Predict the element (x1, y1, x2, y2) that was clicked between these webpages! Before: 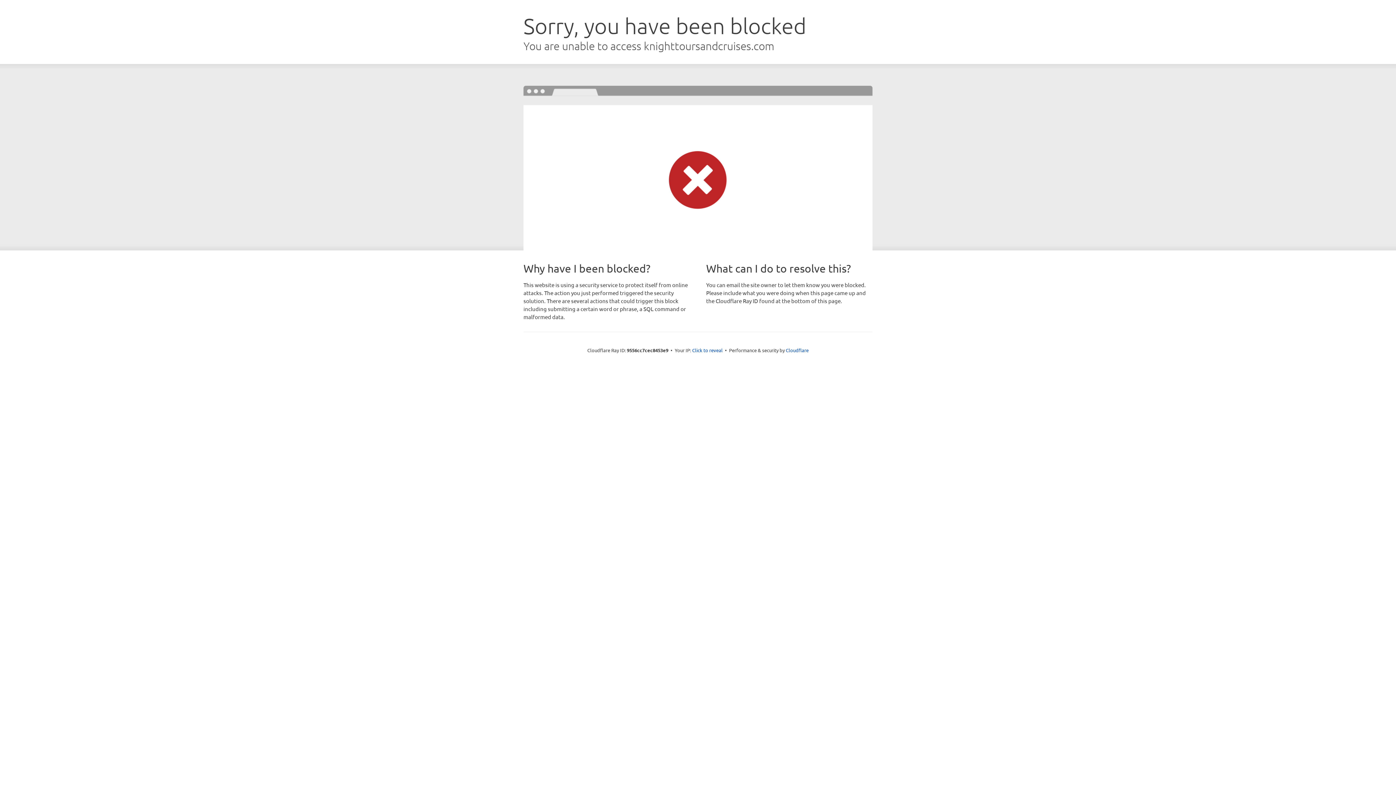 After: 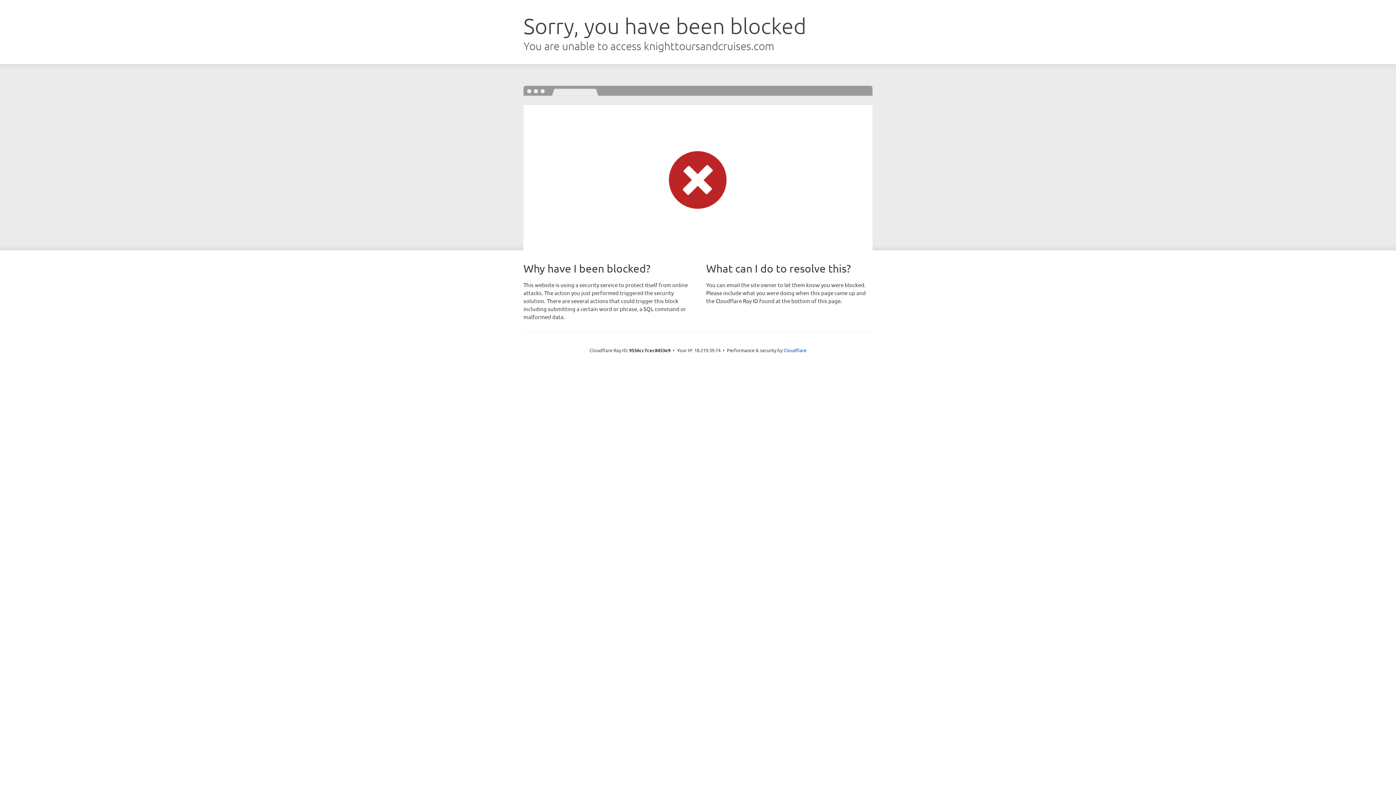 Action: bbox: (692, 346, 722, 353) label: Click to reveal